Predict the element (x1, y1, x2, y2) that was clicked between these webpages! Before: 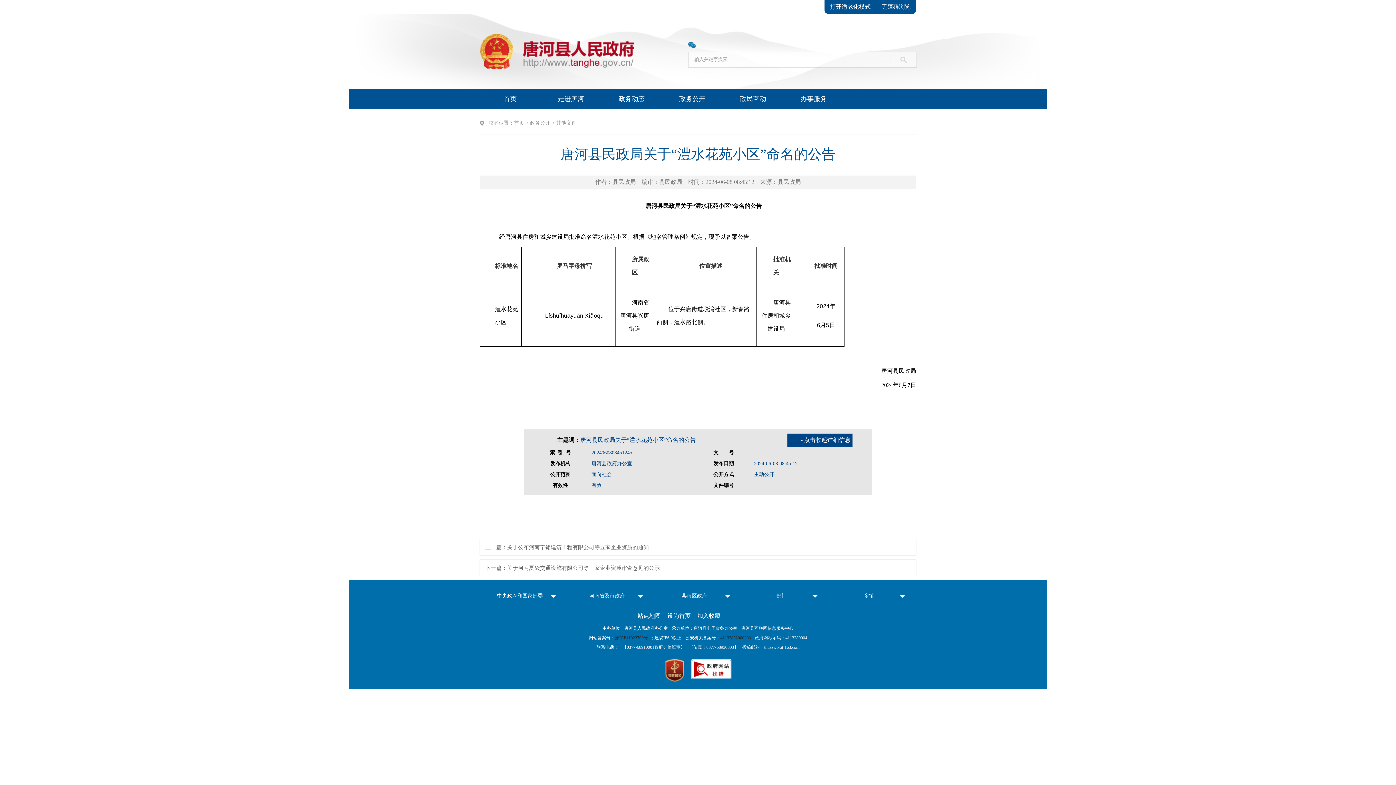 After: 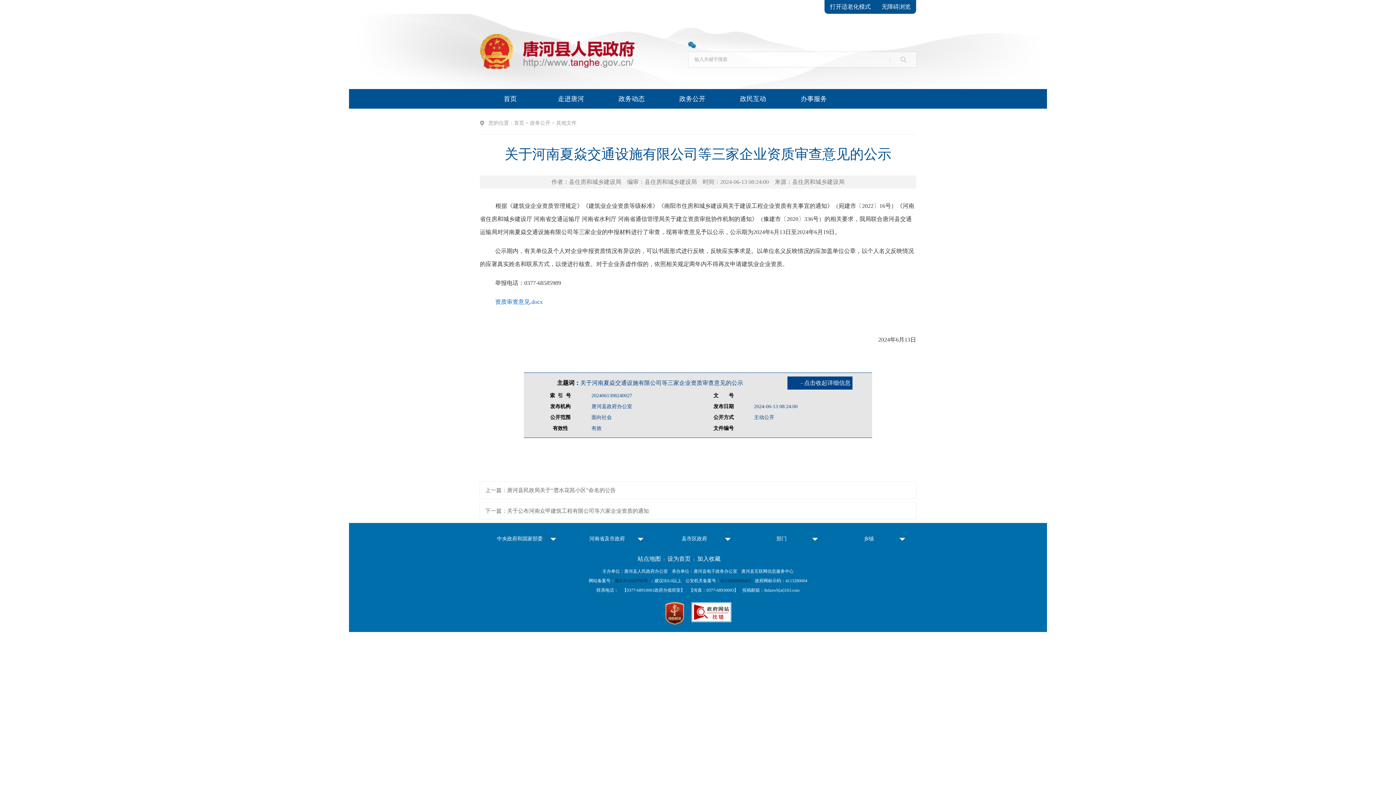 Action: label: 下一篇：关于河南夏焱交通设施有限公司等三家企业资质审查意见的公示 bbox: (480, 565, 665, 571)